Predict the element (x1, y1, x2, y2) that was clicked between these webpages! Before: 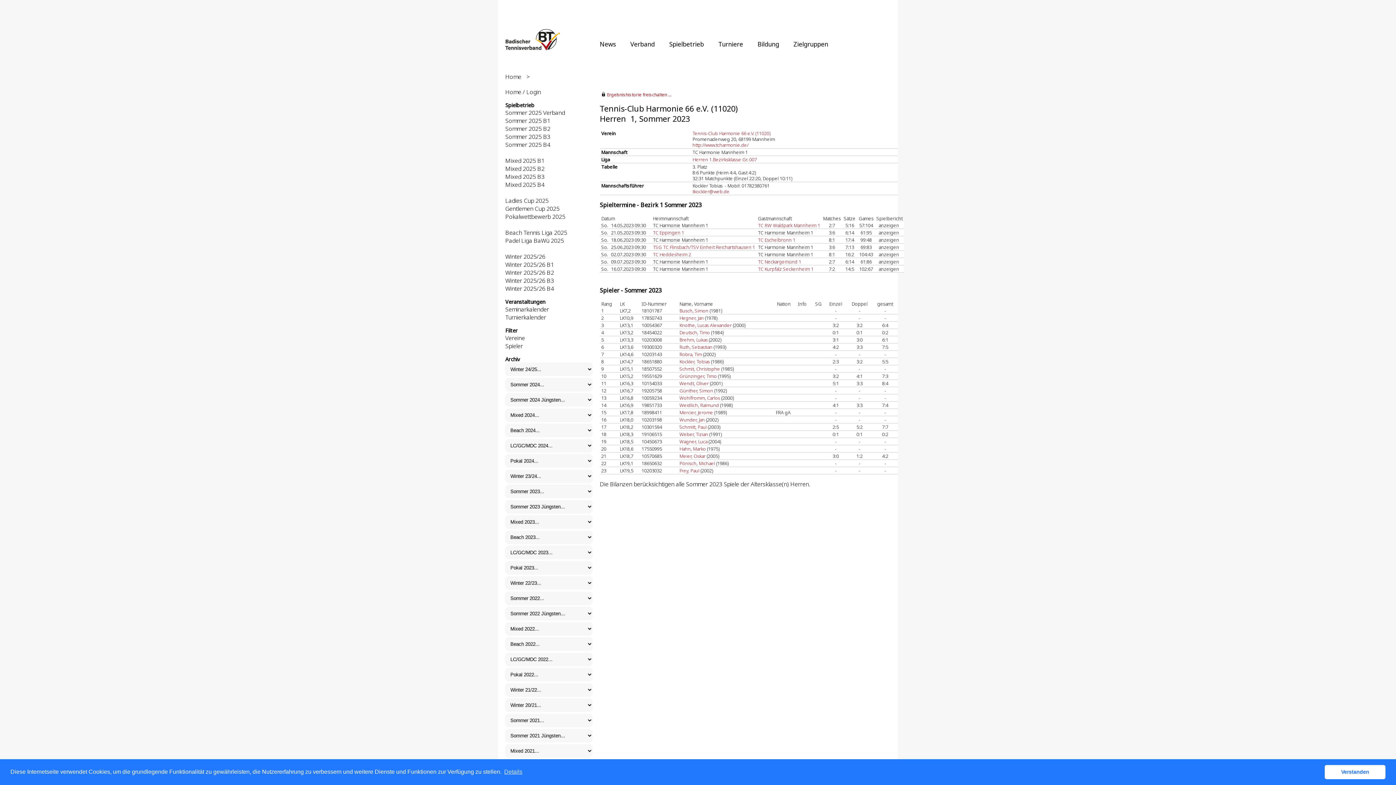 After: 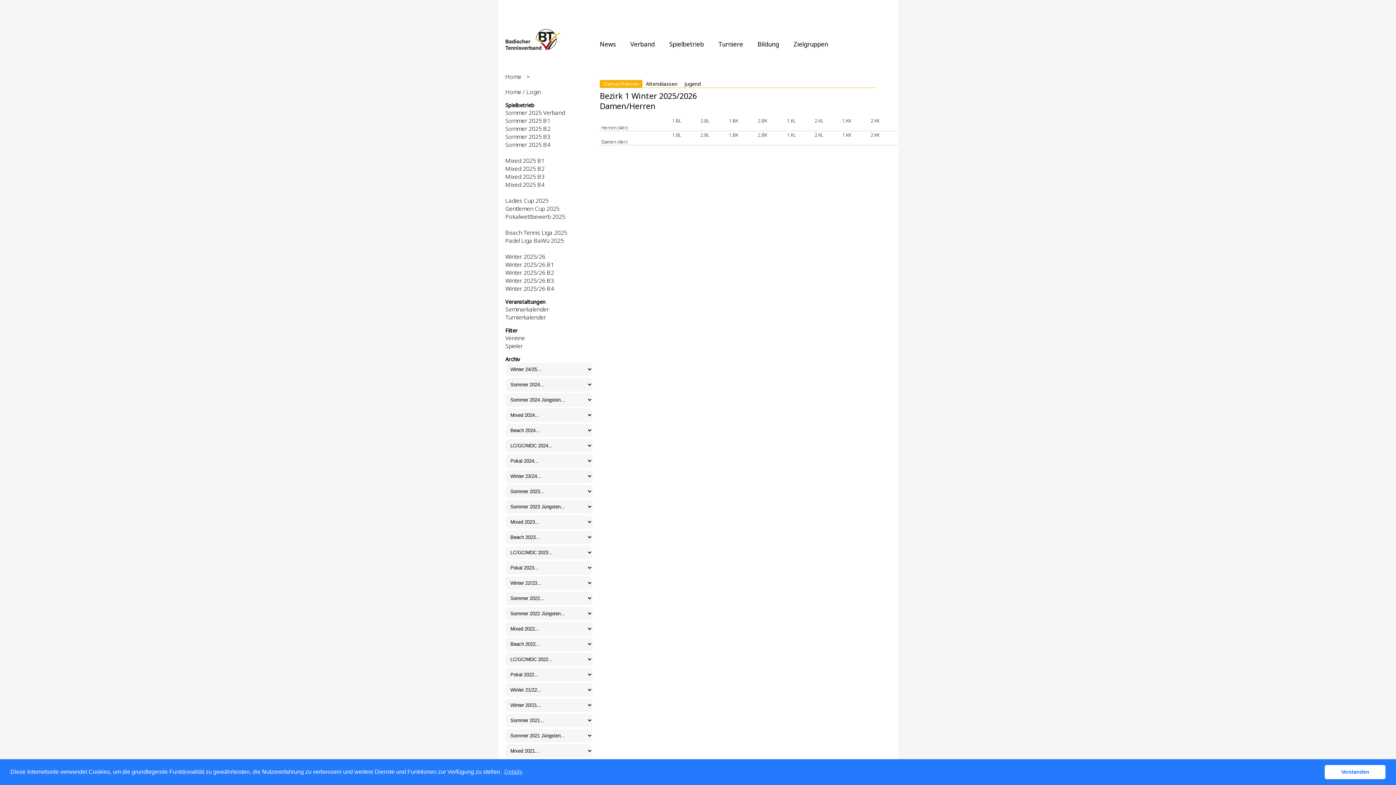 Action: label: Winter 2025/26 B1 bbox: (505, 260, 554, 268)